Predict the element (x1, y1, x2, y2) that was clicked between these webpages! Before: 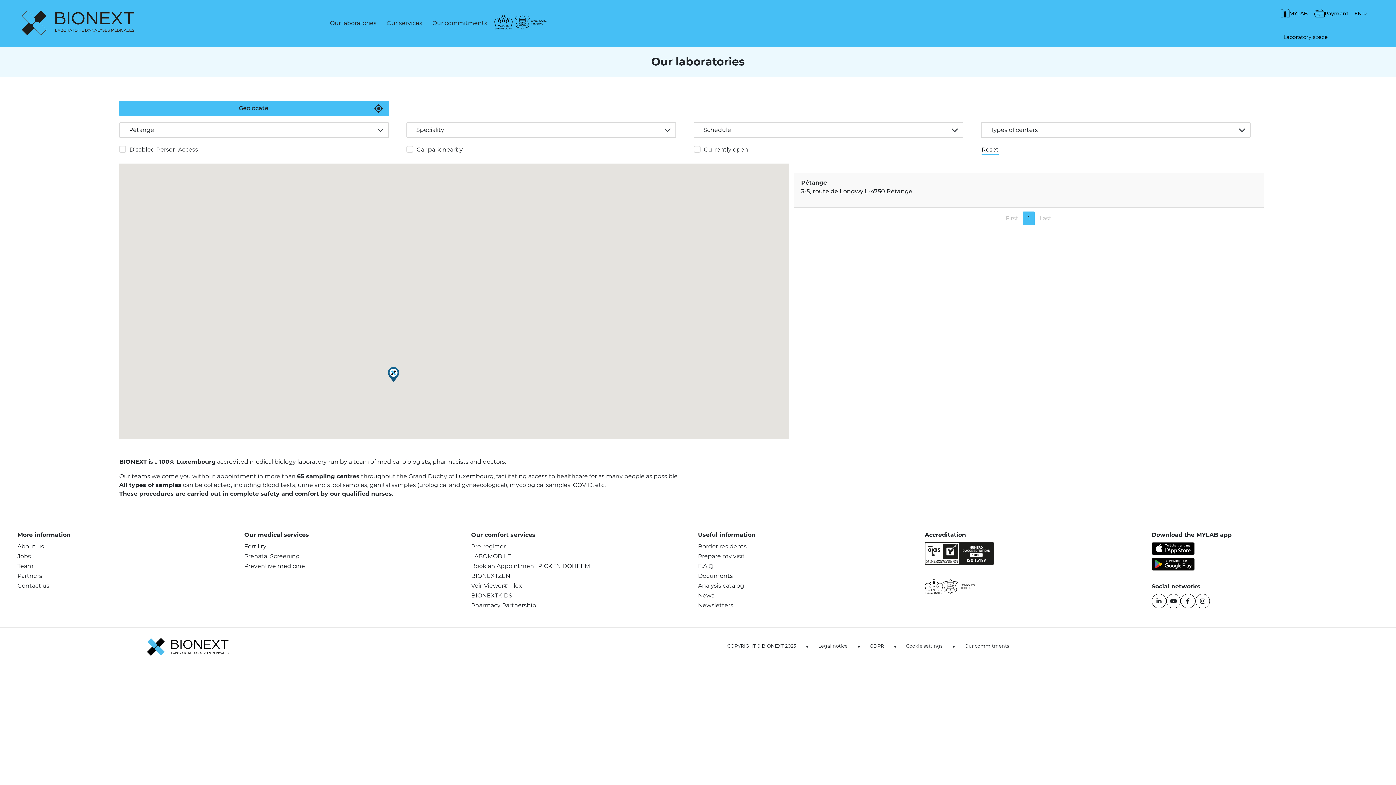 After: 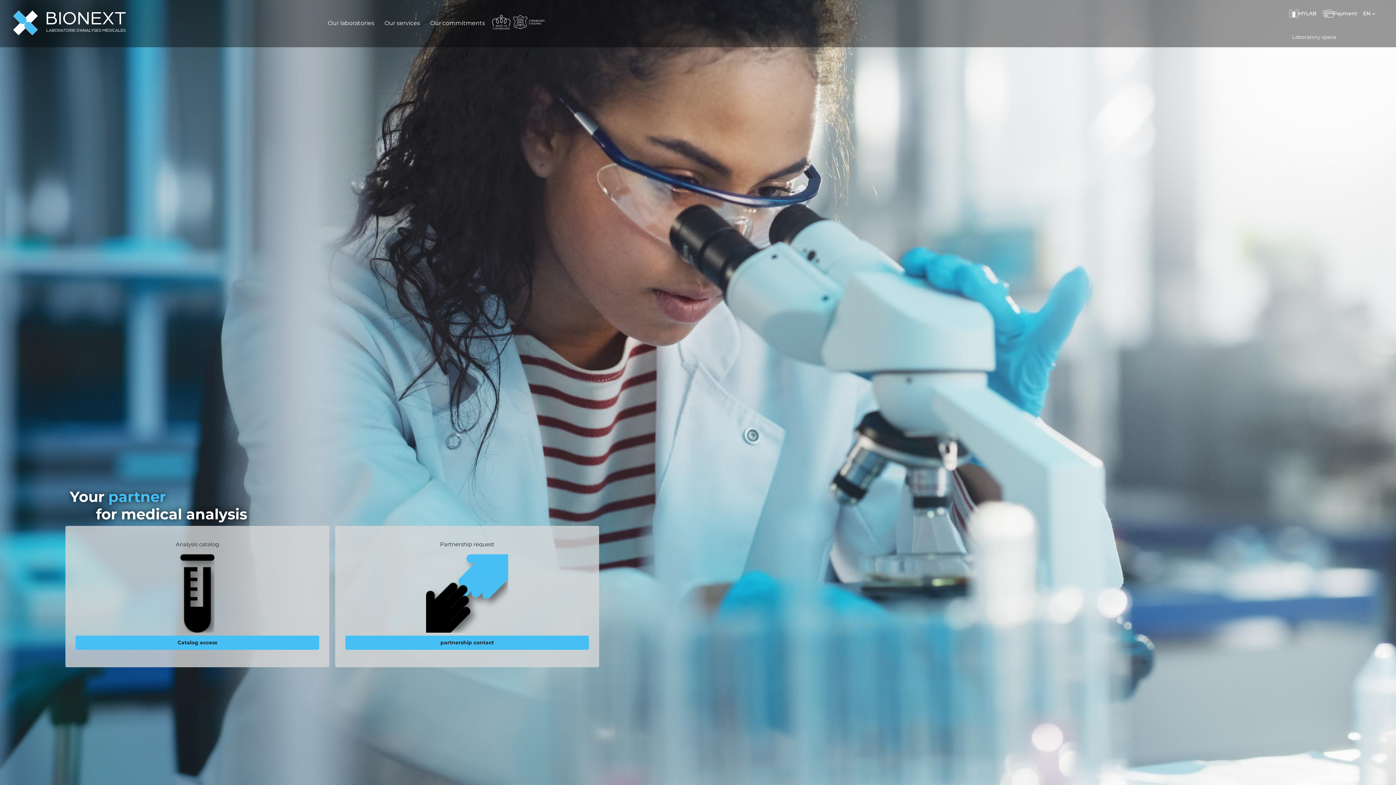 Action: bbox: (1283, 33, 1327, 40) label: Laboratory space